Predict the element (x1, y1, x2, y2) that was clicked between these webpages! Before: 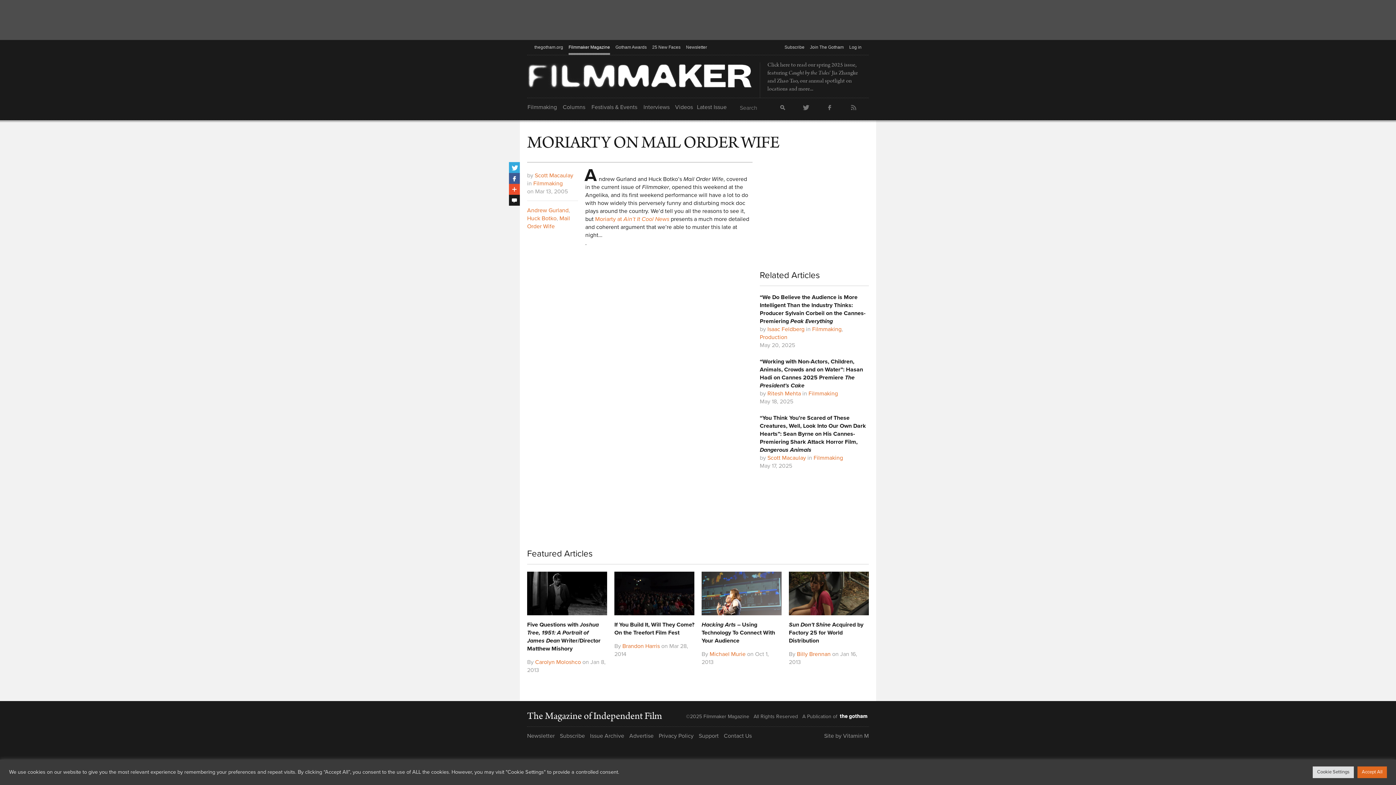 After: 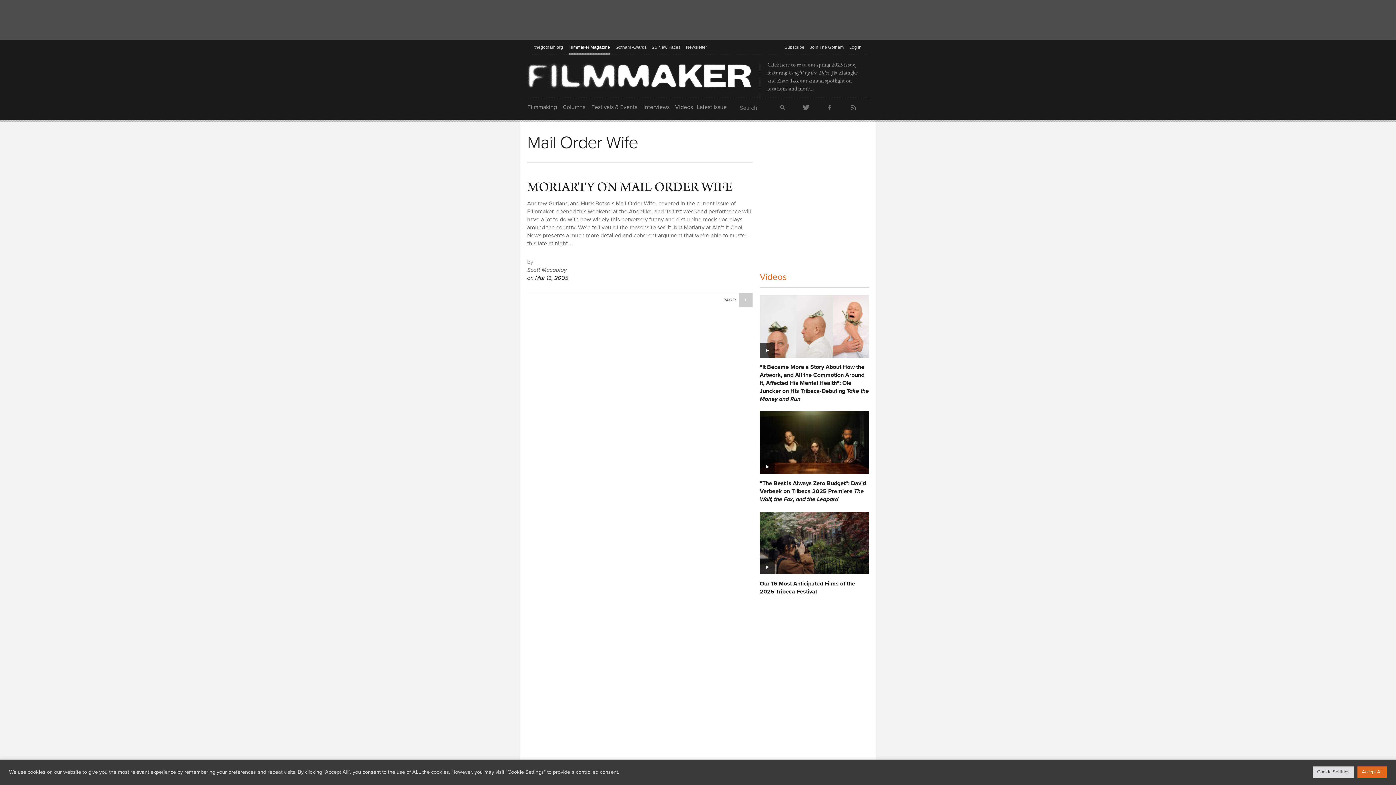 Action: bbox: (527, 214, 570, 230) label: Mail Order Wife